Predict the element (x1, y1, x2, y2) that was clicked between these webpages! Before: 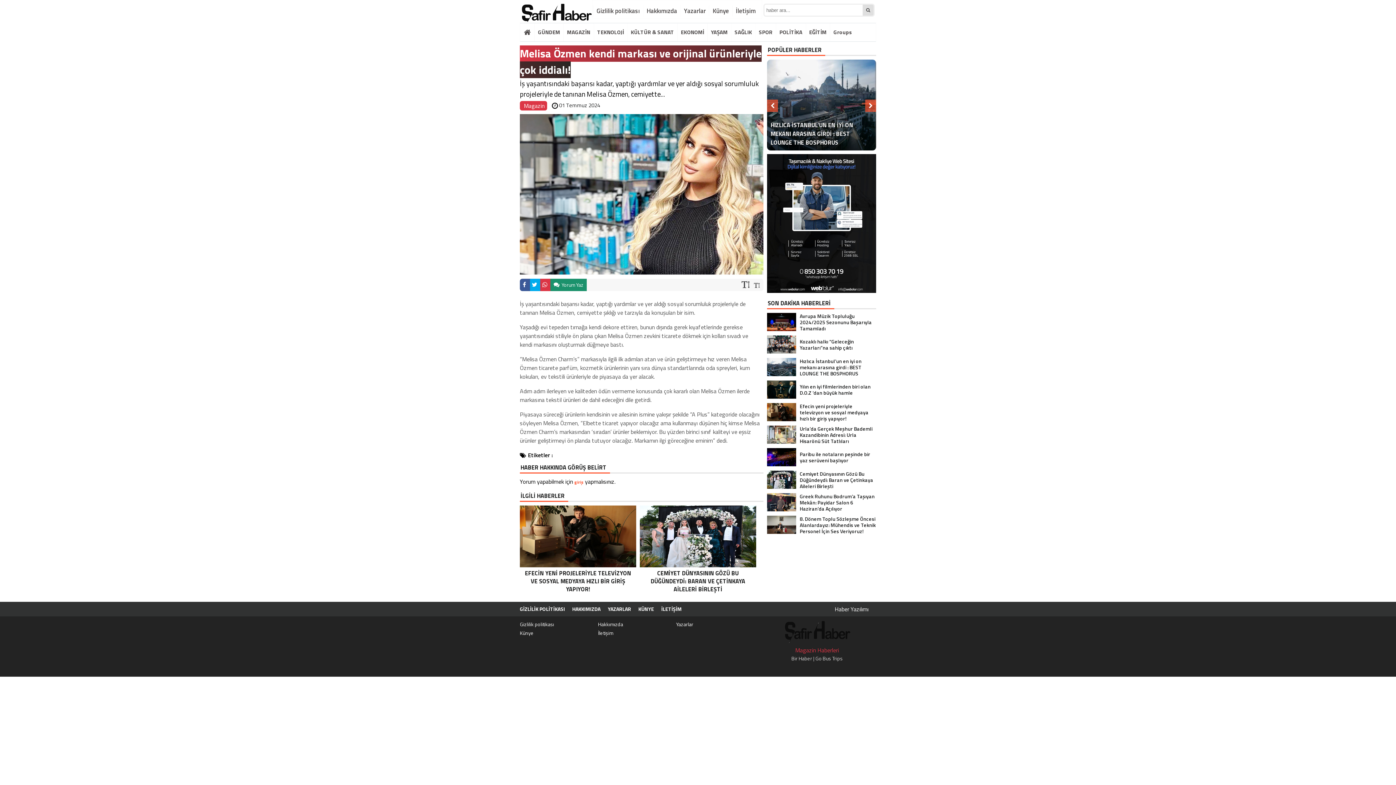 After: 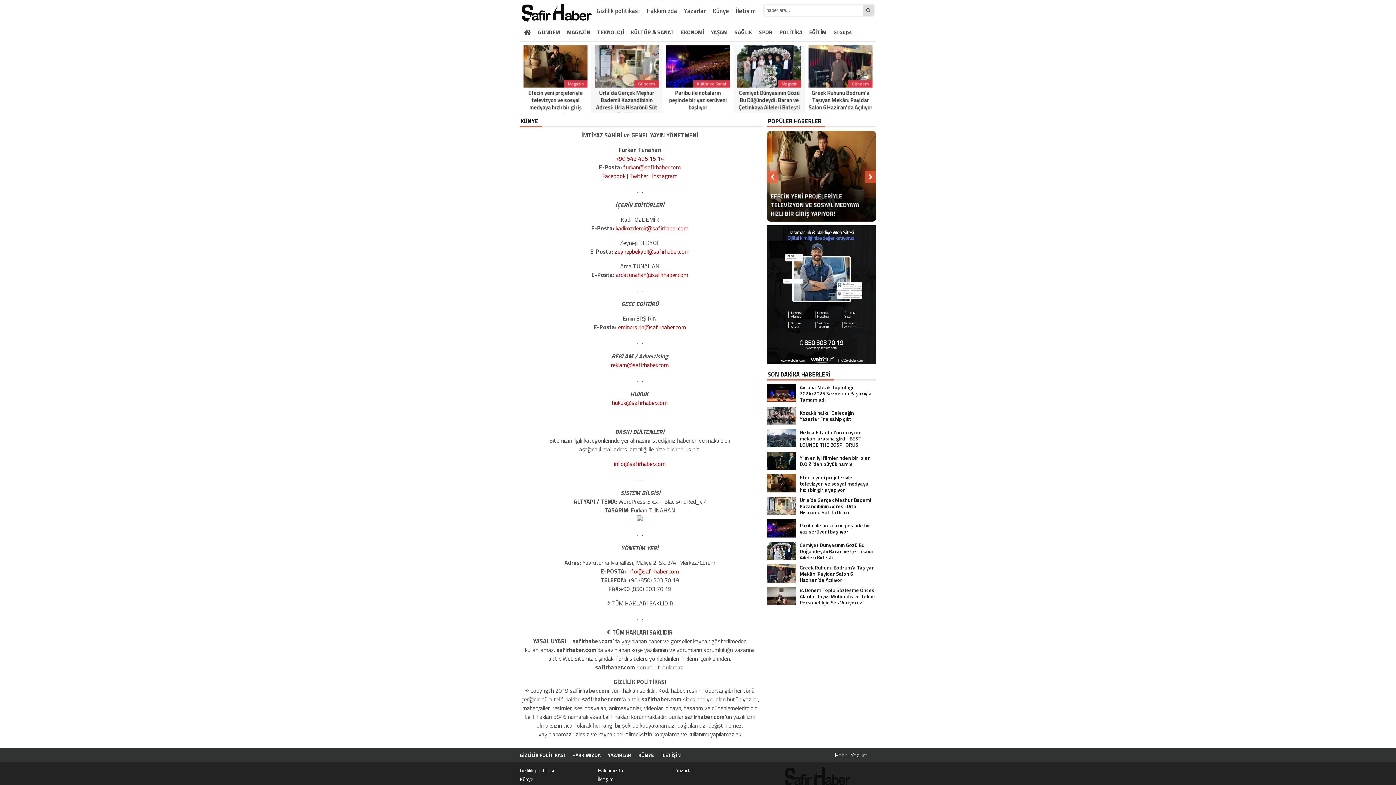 Action: label: Künye bbox: (520, 628, 598, 637)